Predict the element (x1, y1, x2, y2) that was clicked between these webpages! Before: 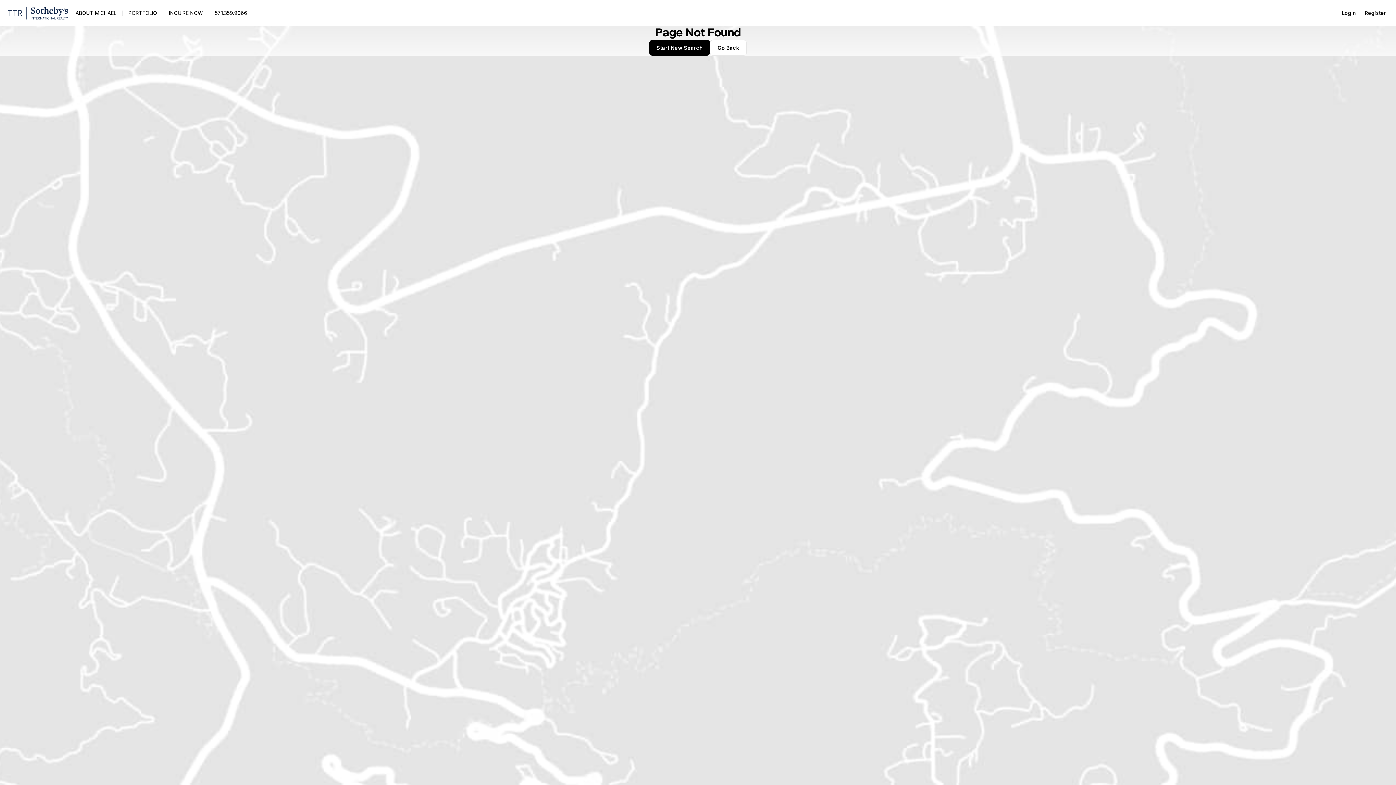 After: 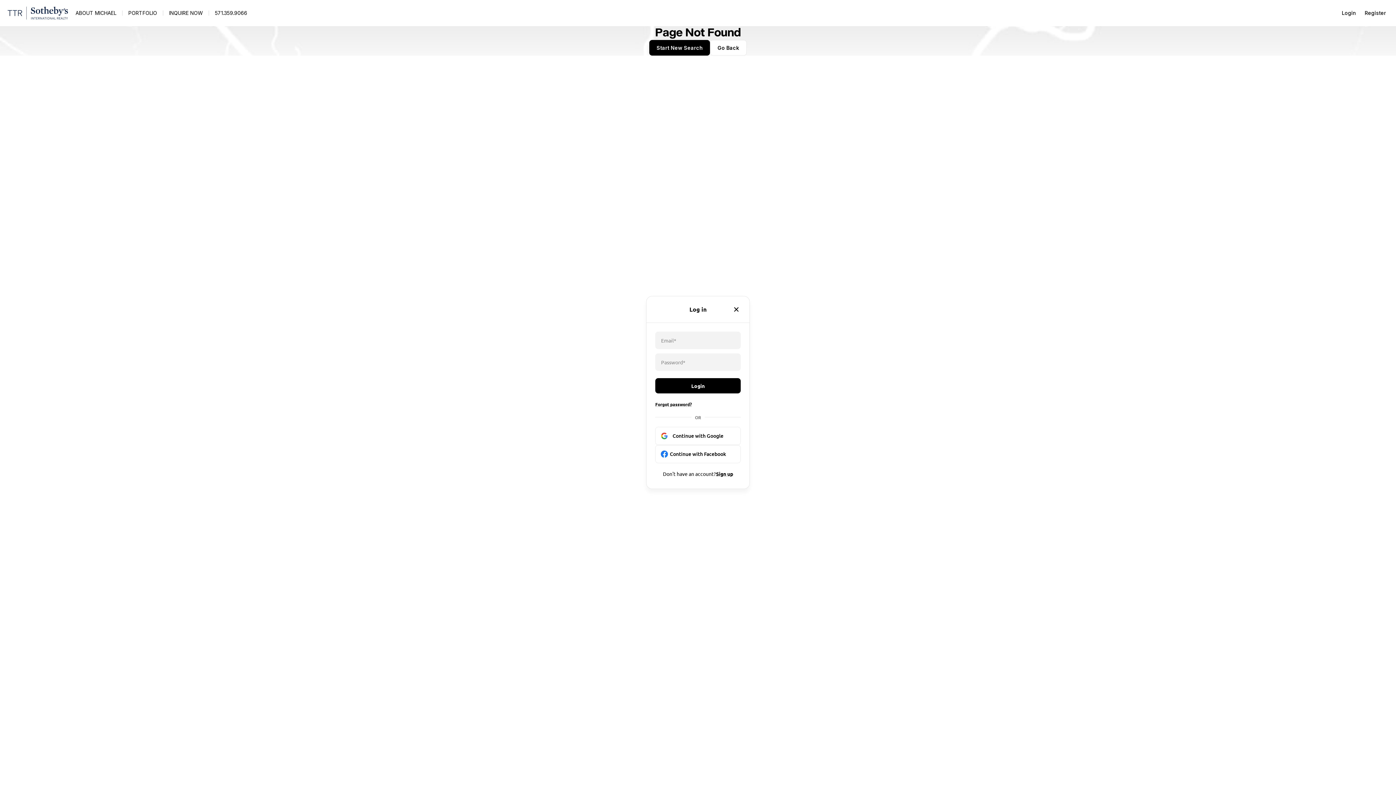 Action: bbox: (1337, 5, 1360, 20) label: Login